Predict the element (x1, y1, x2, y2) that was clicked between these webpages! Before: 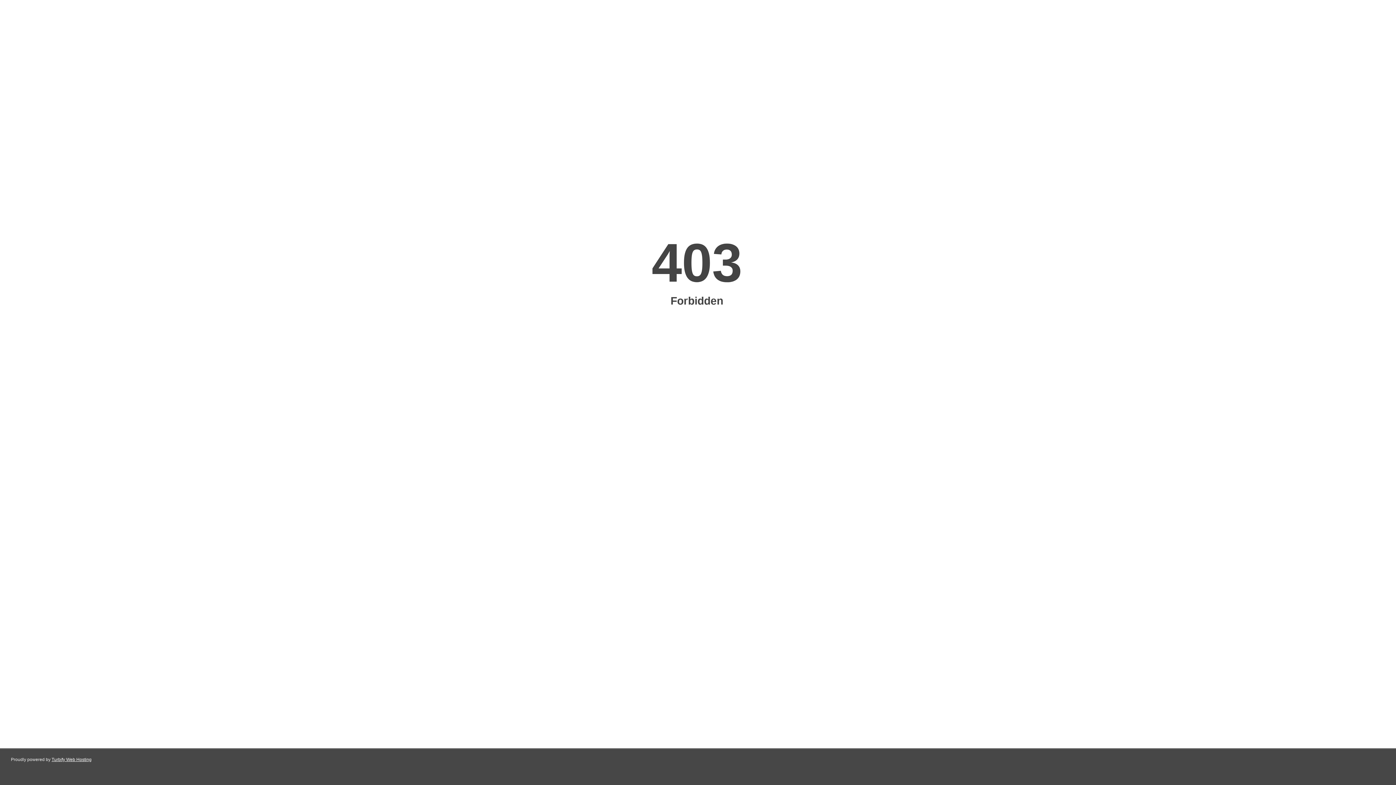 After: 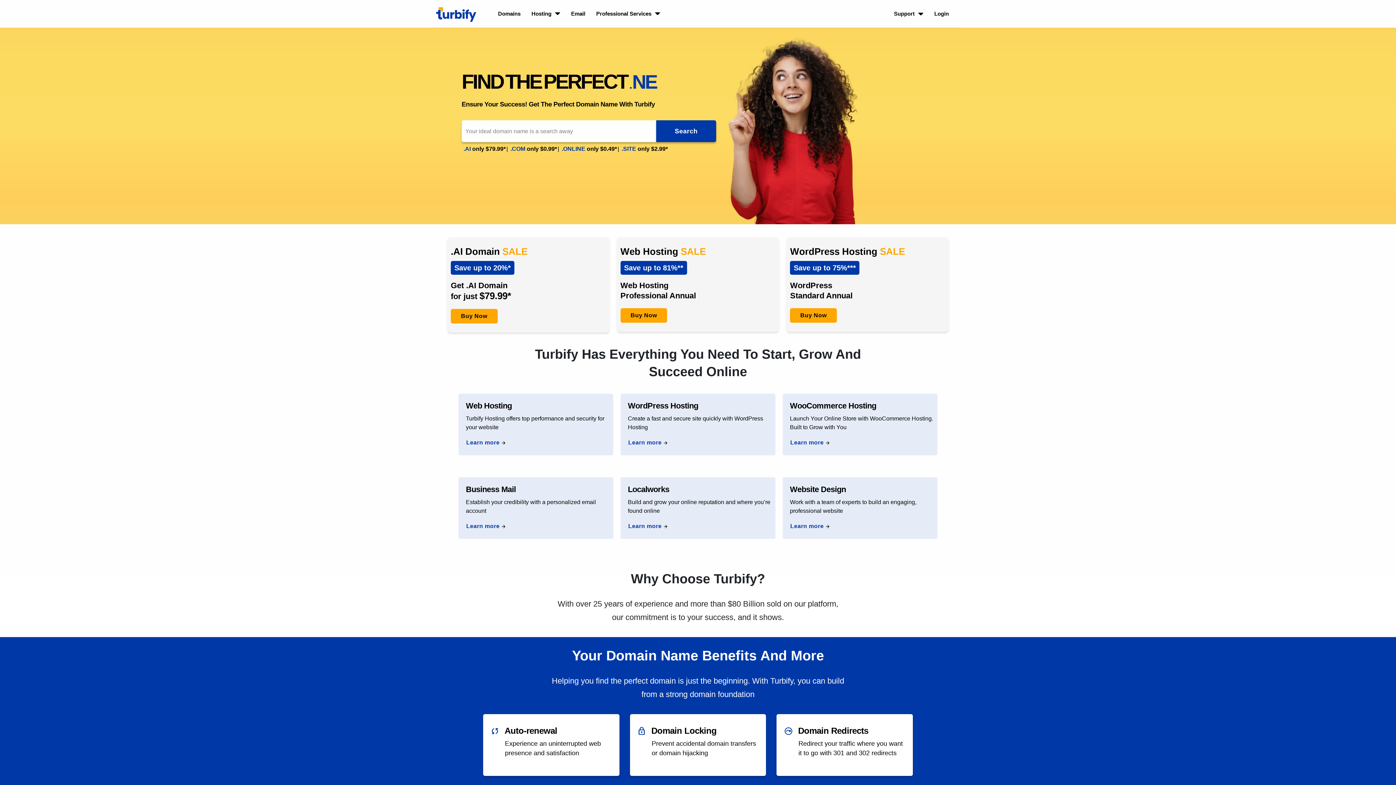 Action: bbox: (51, 757, 91, 762) label: Turbify Web Hosting